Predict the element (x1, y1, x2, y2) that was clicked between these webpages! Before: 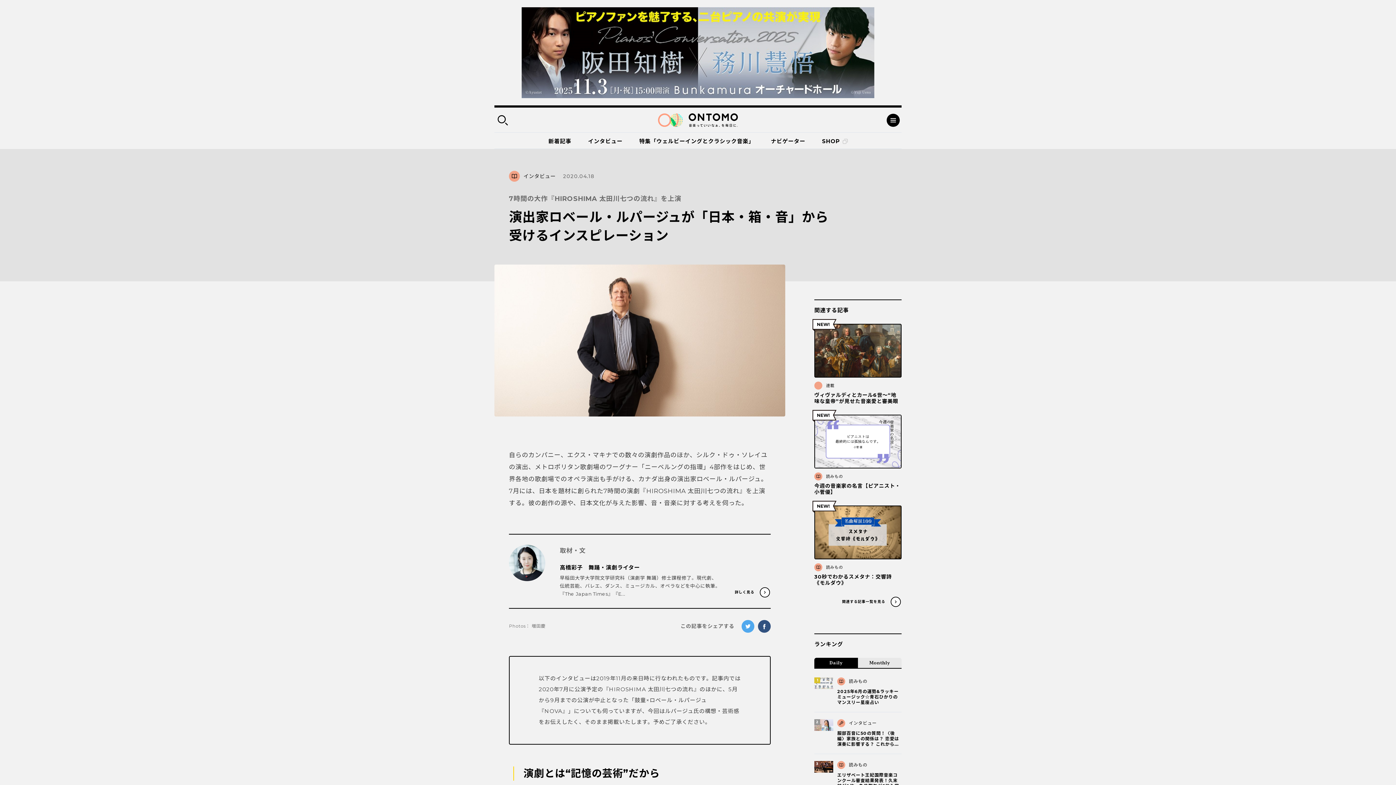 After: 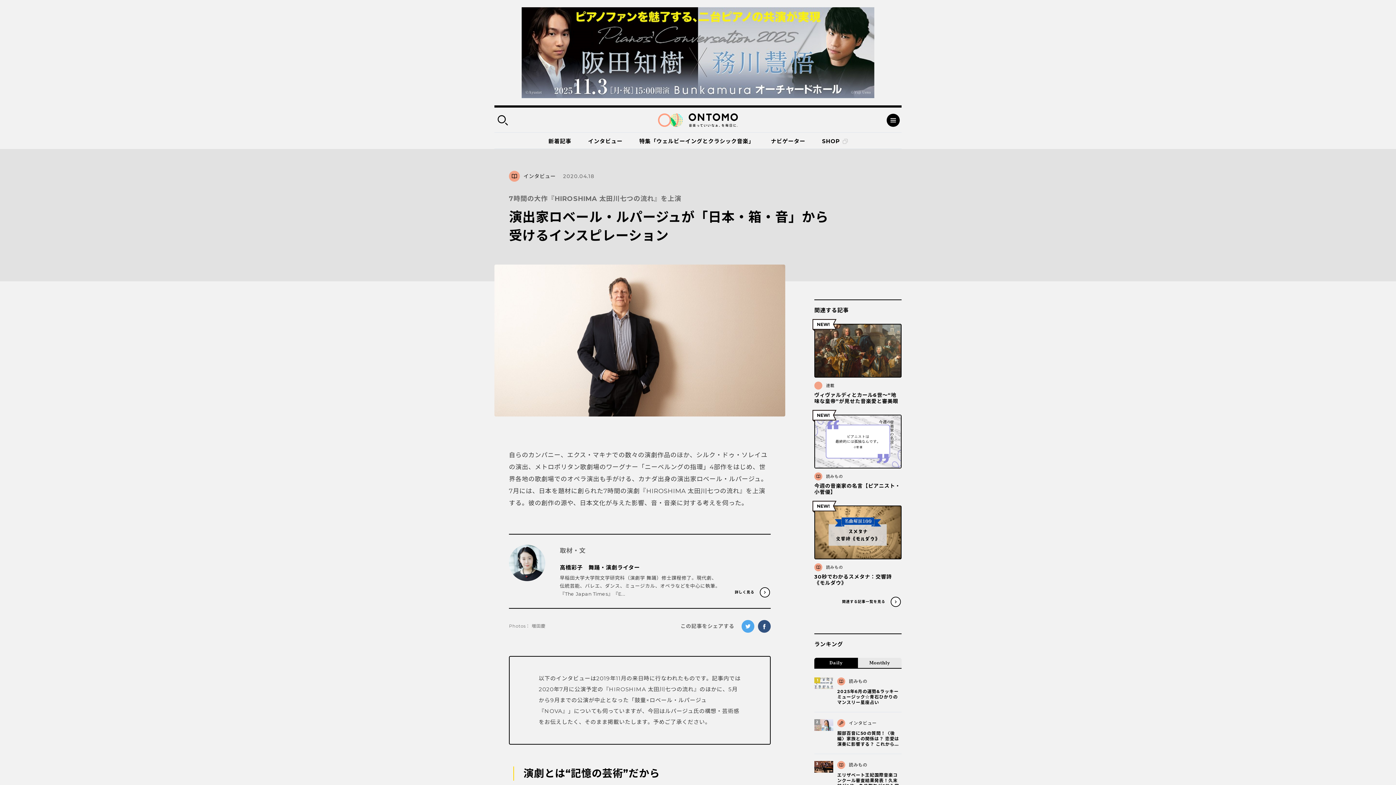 Action: bbox: (741, 620, 754, 633)